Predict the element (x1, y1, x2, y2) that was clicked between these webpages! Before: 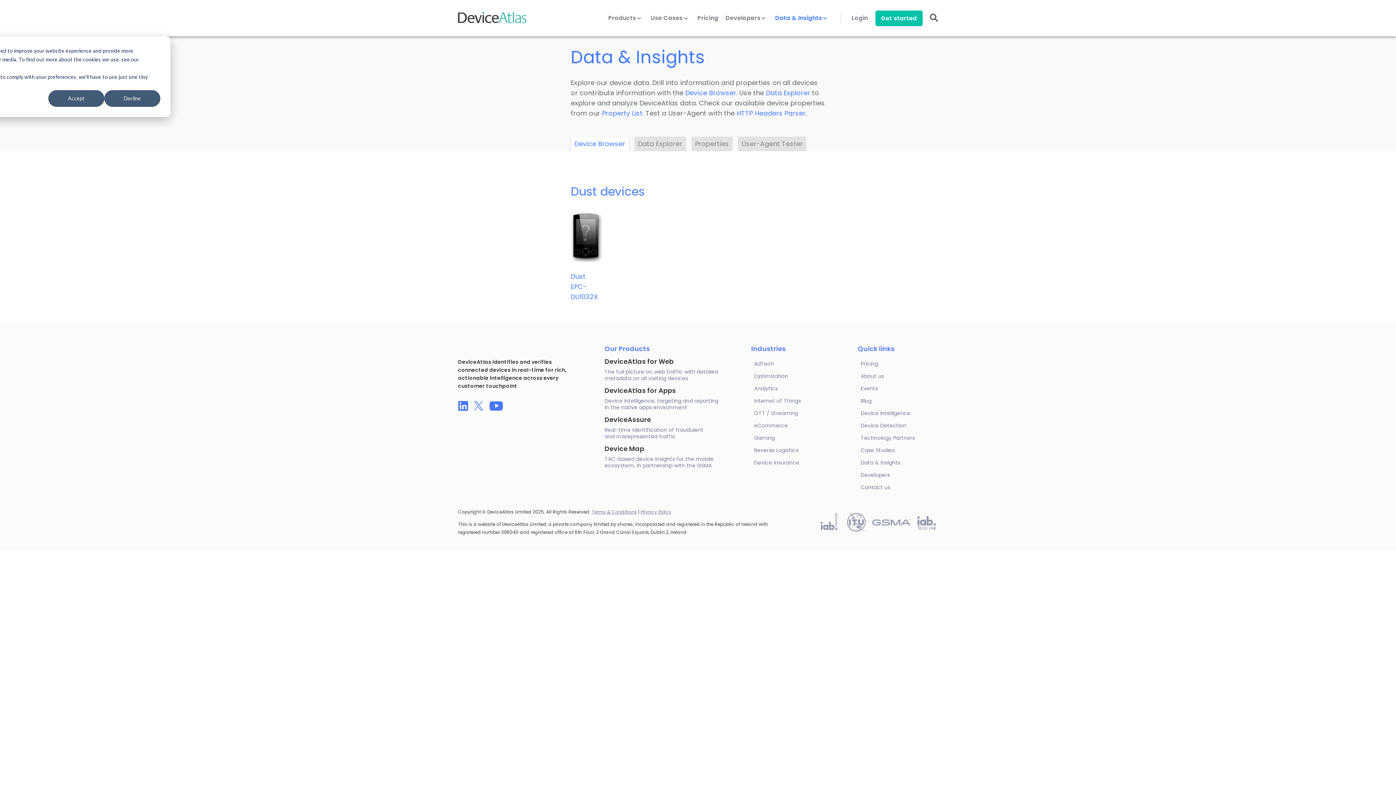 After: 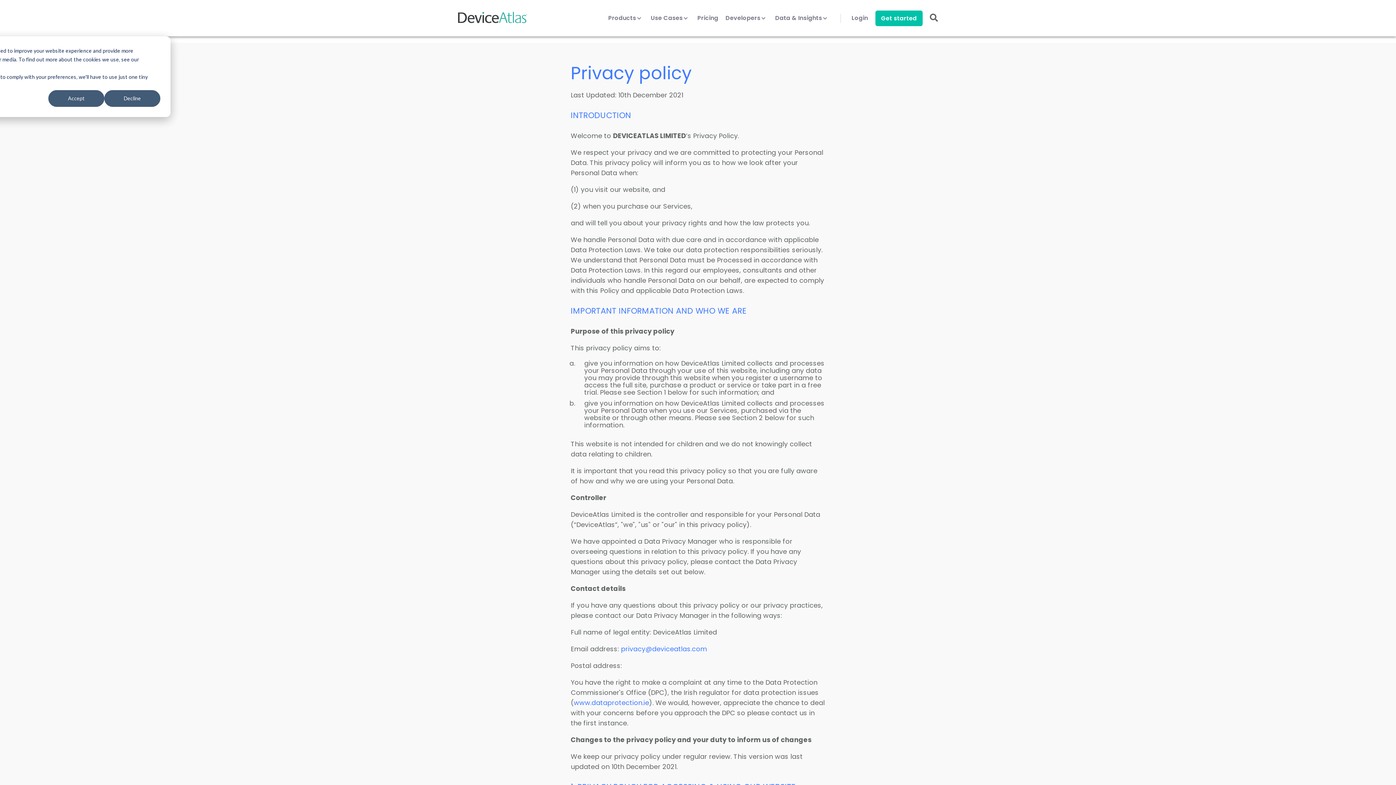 Action: label: Privacy Policy bbox: (640, 509, 671, 515)